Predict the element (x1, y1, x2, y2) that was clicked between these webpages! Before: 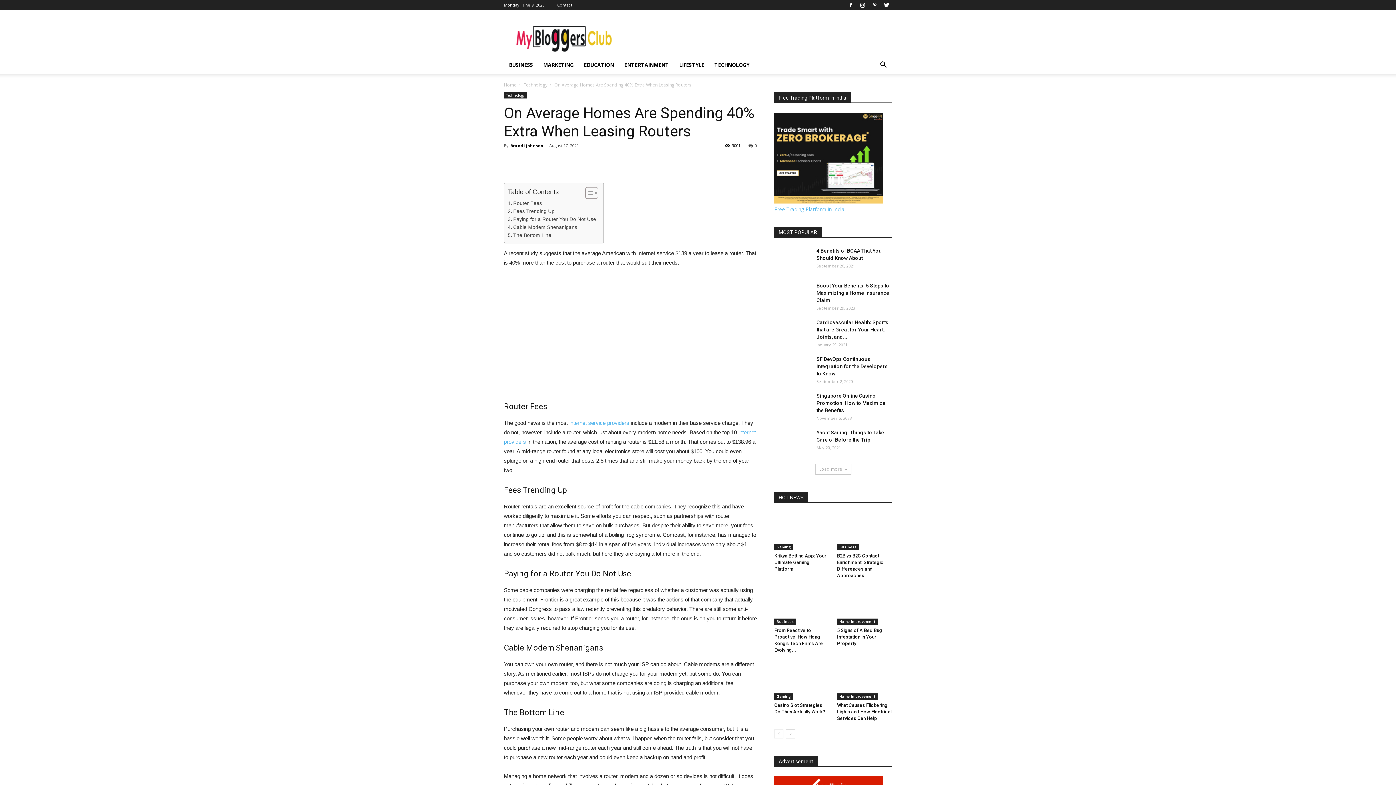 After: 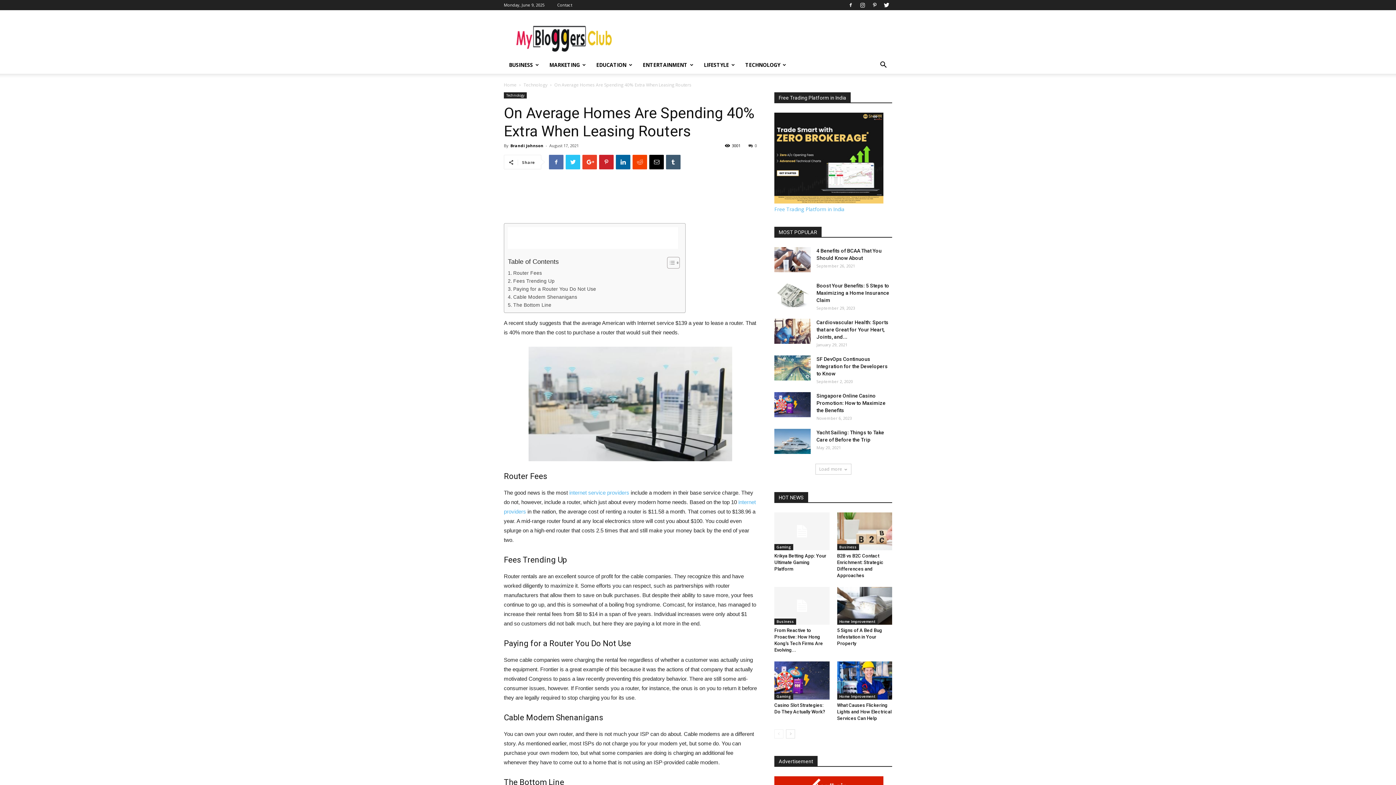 Action: label: internet service providers bbox: (569, 420, 629, 426)